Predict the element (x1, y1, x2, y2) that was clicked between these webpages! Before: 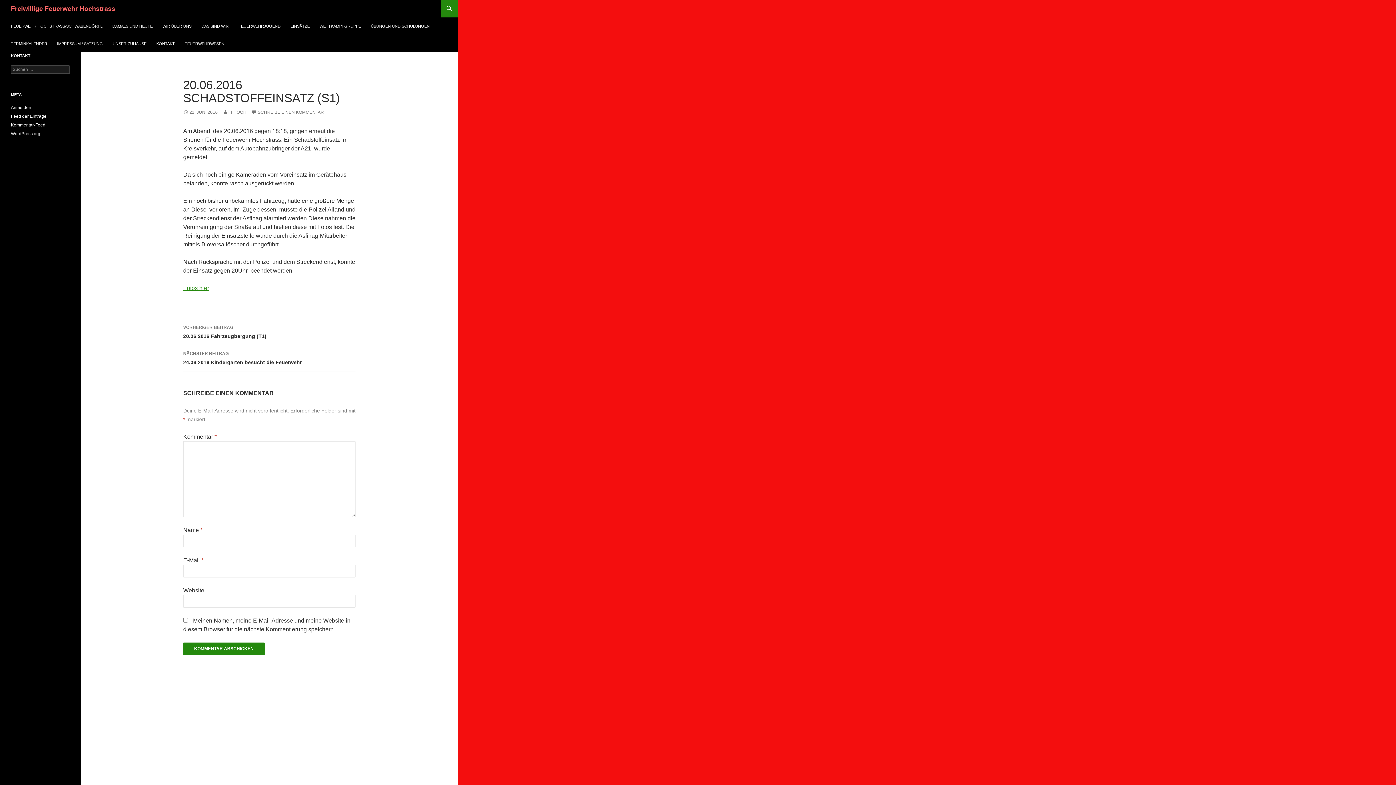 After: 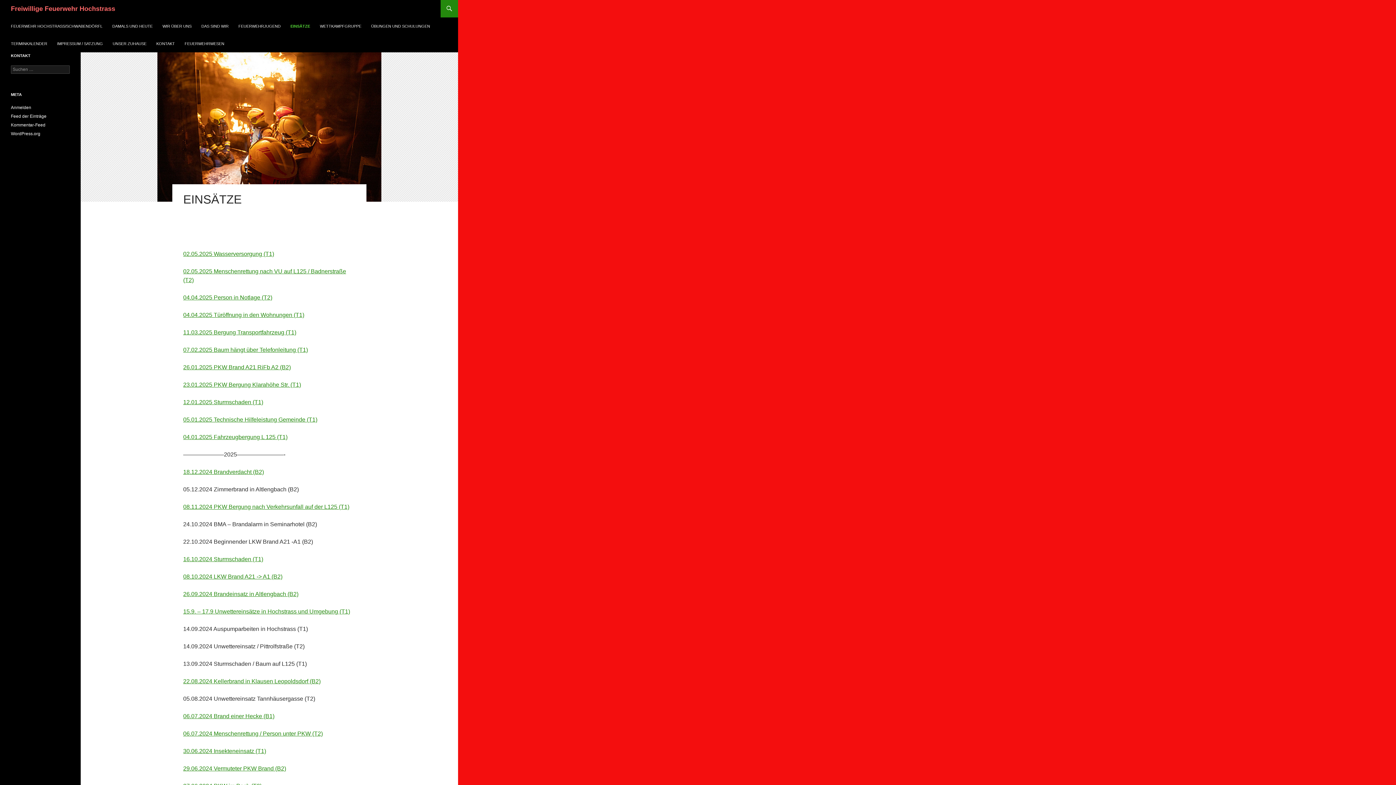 Action: label: EINSÄTZE bbox: (286, 17, 314, 34)